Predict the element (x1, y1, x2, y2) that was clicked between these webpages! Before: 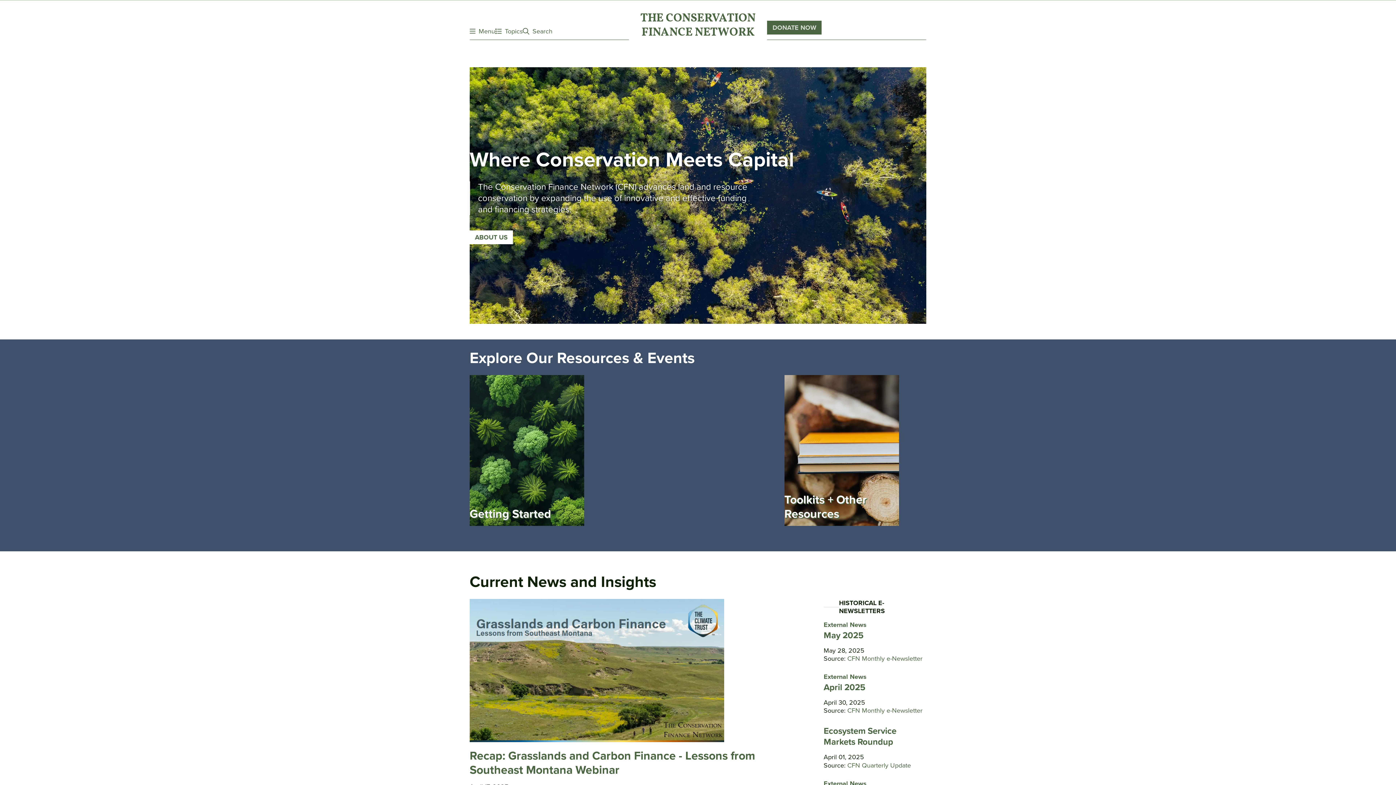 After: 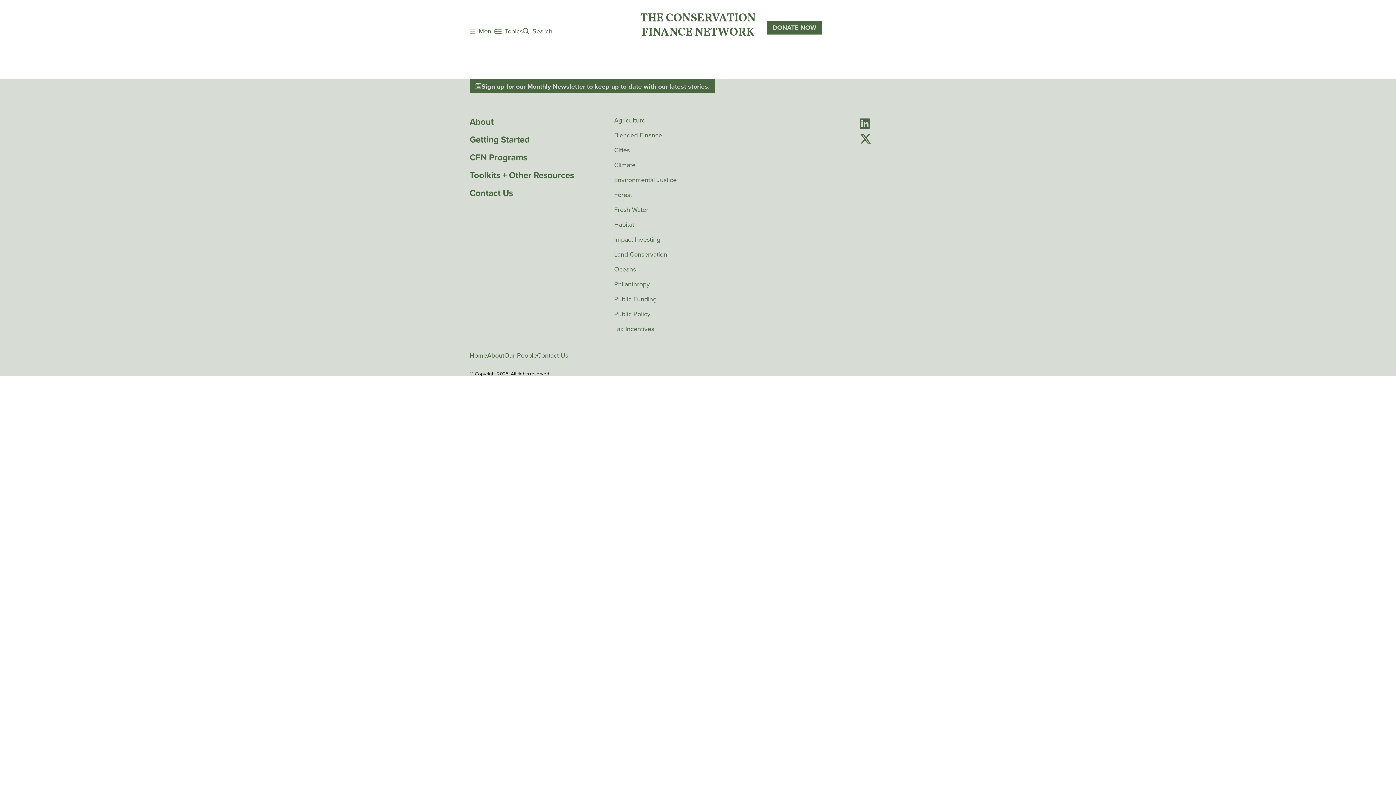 Action: bbox: (823, 673, 866, 680) label: External News